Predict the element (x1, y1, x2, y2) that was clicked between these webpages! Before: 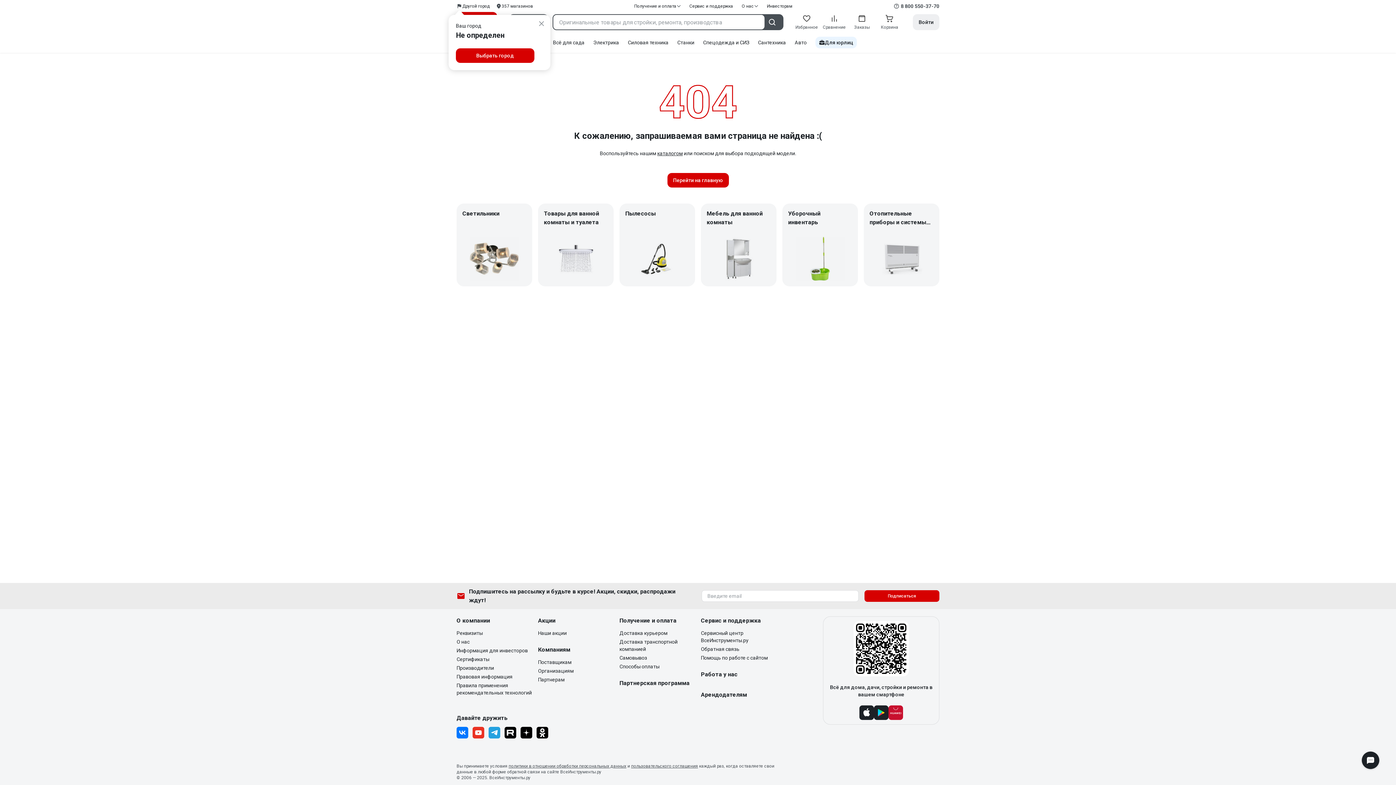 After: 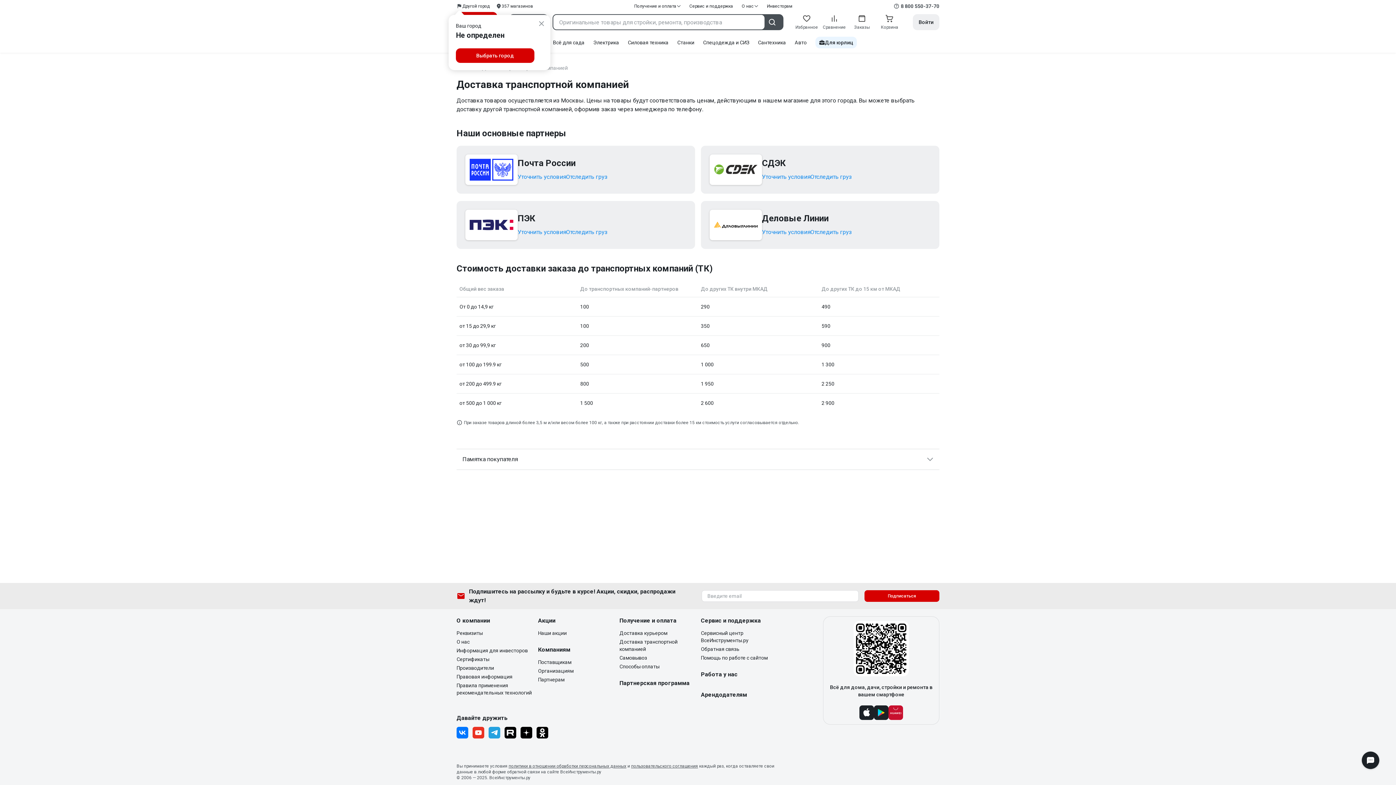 Action: label: Доставка транспортной компанией bbox: (619, 638, 701, 653)